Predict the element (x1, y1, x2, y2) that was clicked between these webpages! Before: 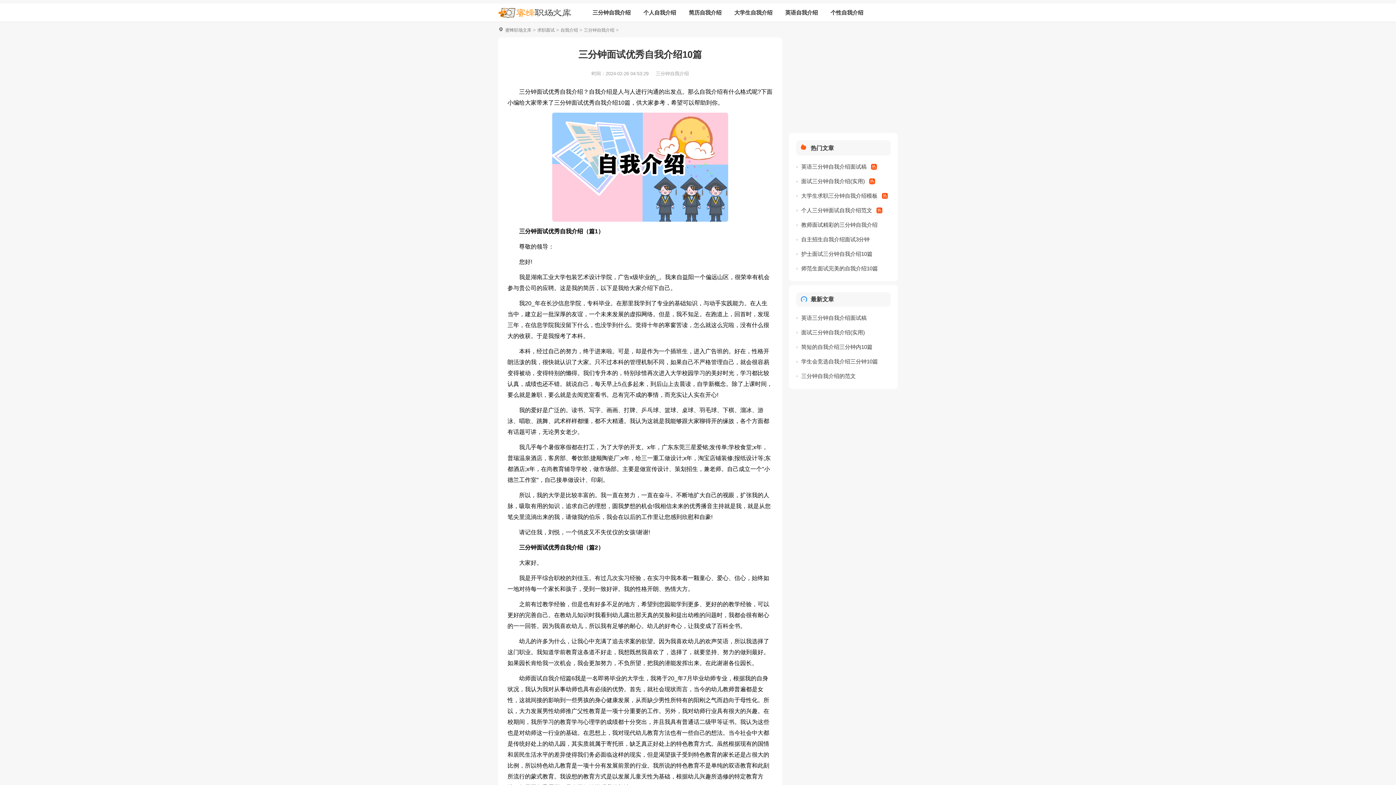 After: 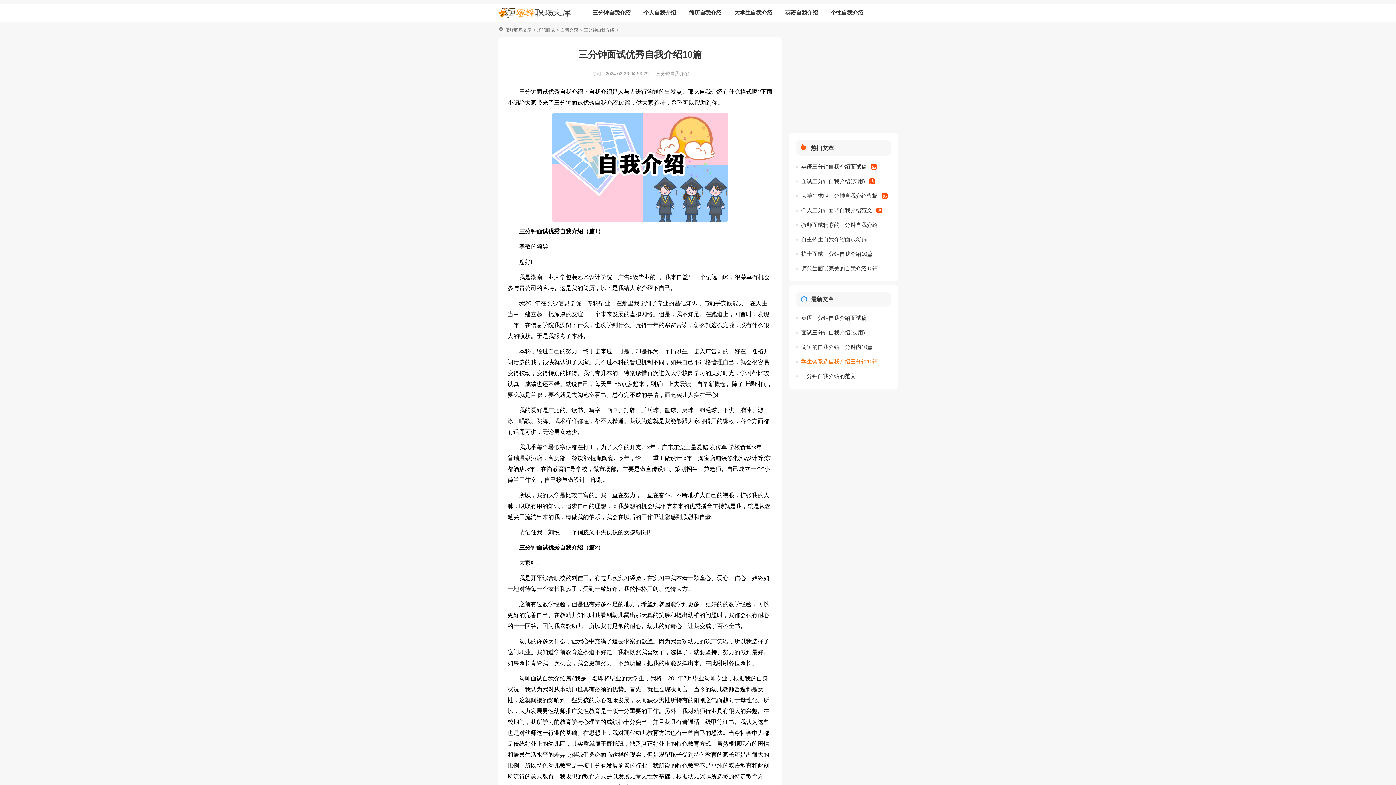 Action: label: 学生会竞选自我介绍三分钟10篇 bbox: (801, 356, 890, 367)